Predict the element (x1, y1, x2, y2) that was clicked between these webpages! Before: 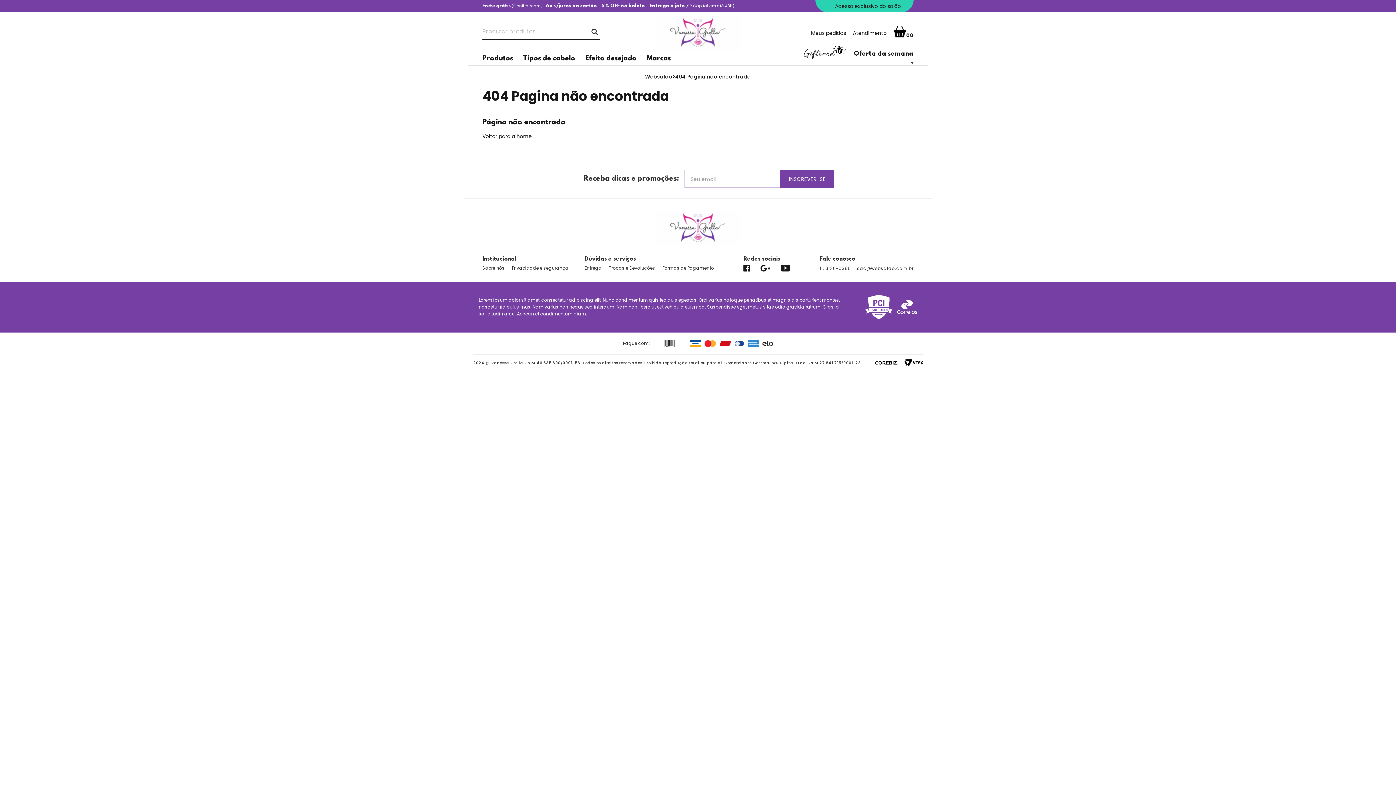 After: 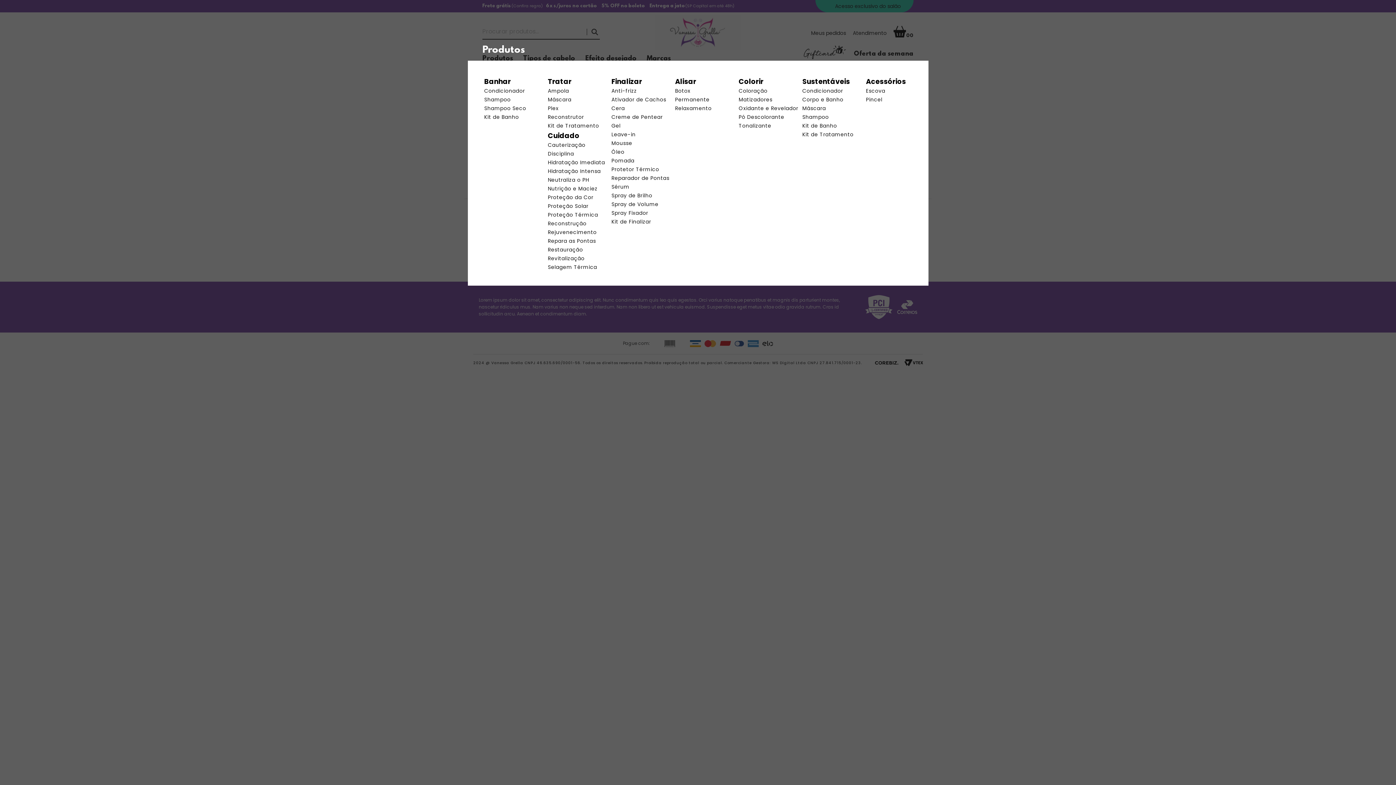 Action: bbox: (482, 54, 513, 63) label: Produtos